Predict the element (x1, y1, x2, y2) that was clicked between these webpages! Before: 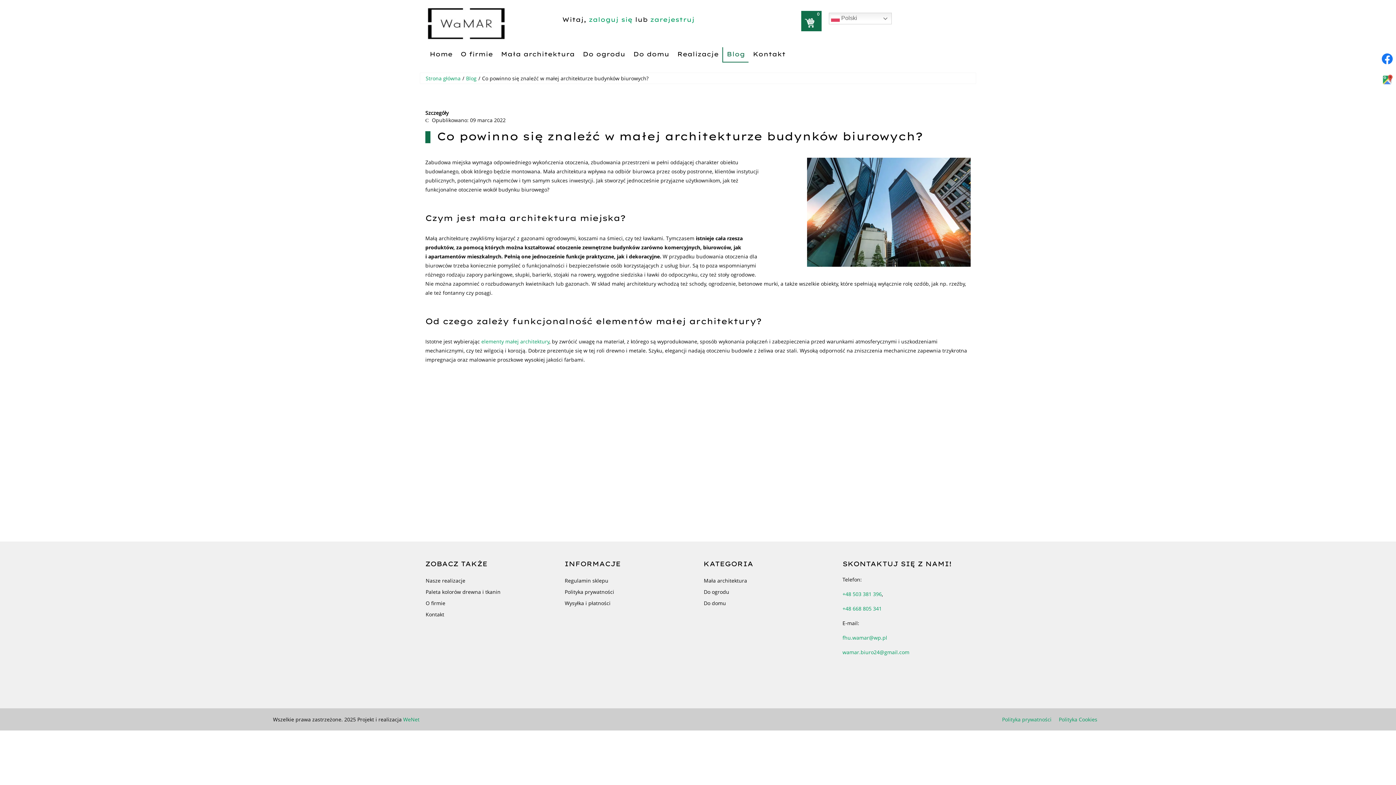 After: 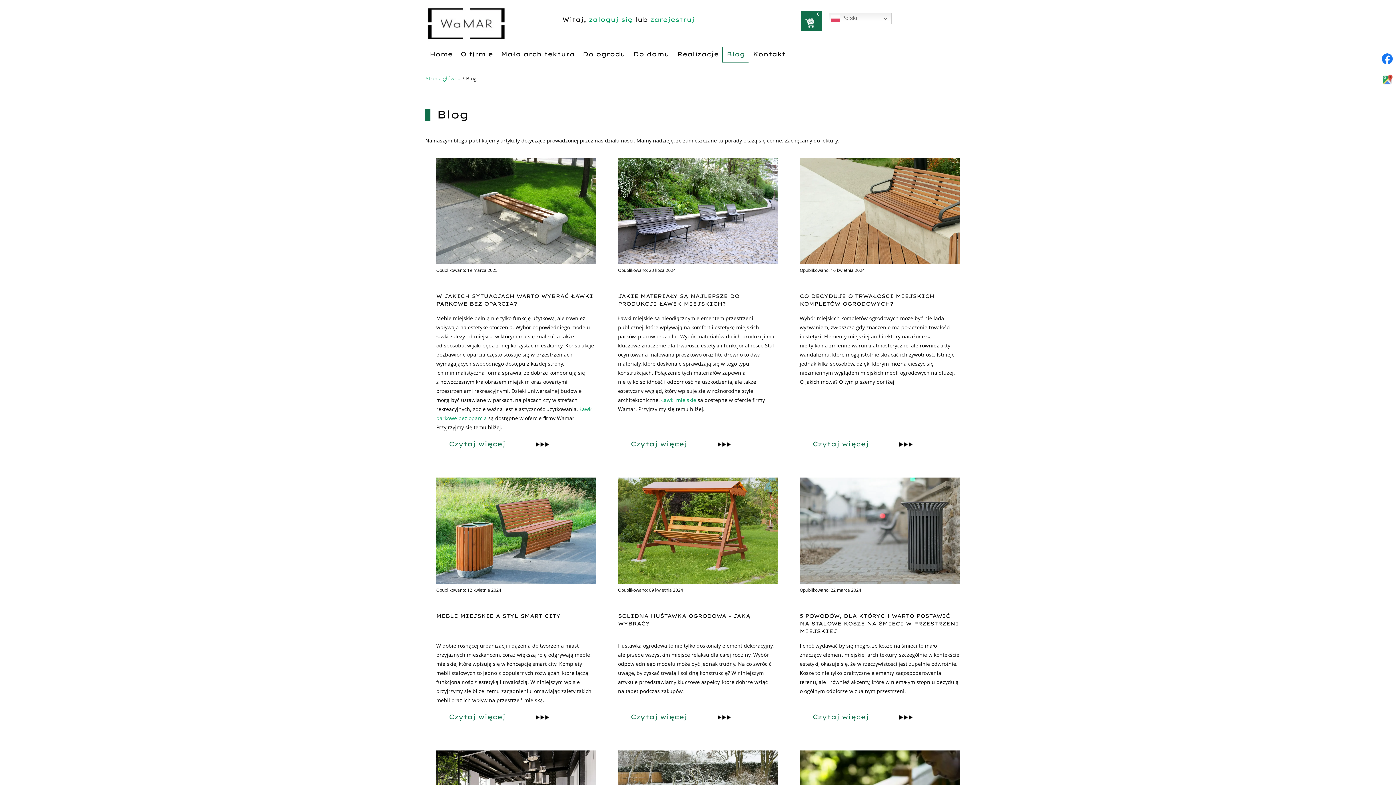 Action: bbox: (722, 47, 748, 62) label: Blog